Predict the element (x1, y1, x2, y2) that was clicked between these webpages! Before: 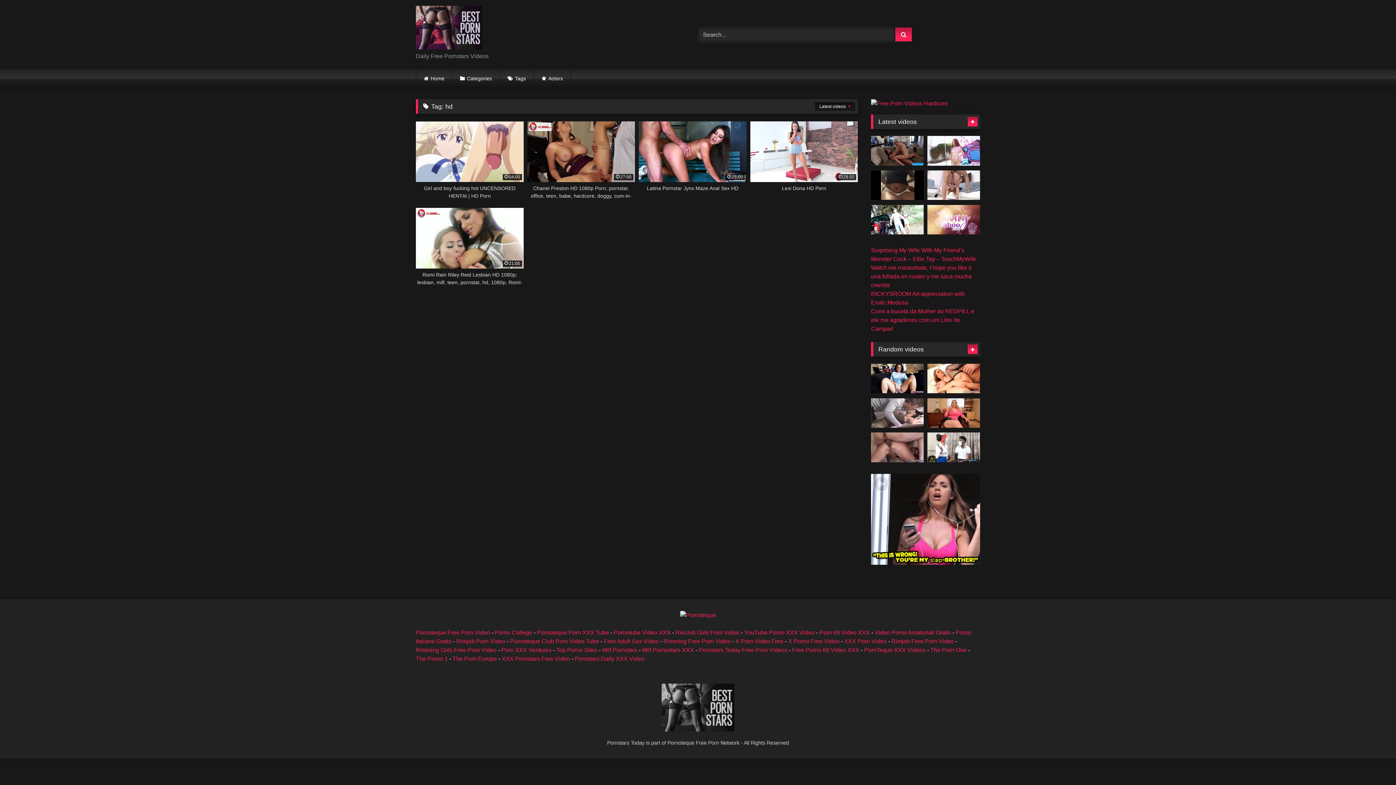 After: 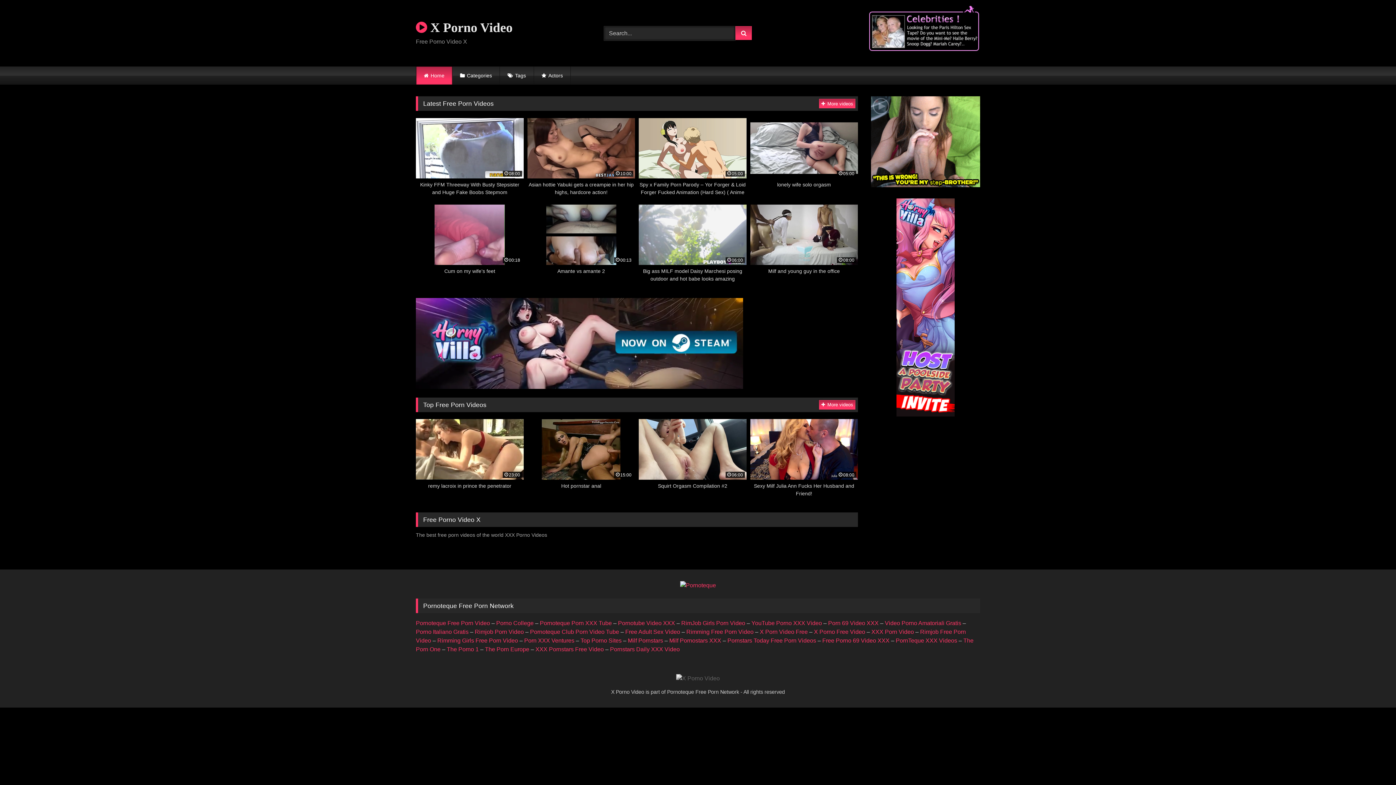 Action: bbox: (788, 638, 839, 644) label: X Porno Free Video